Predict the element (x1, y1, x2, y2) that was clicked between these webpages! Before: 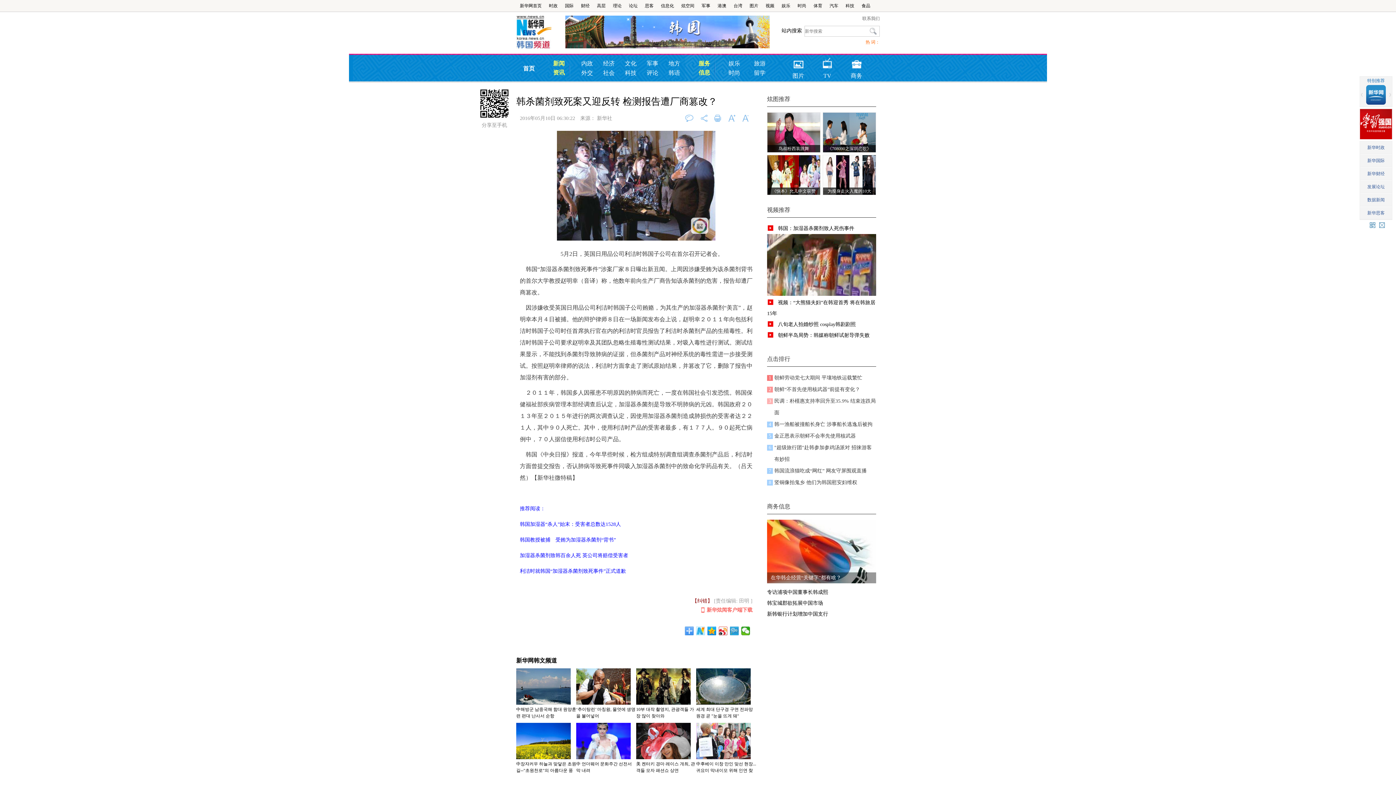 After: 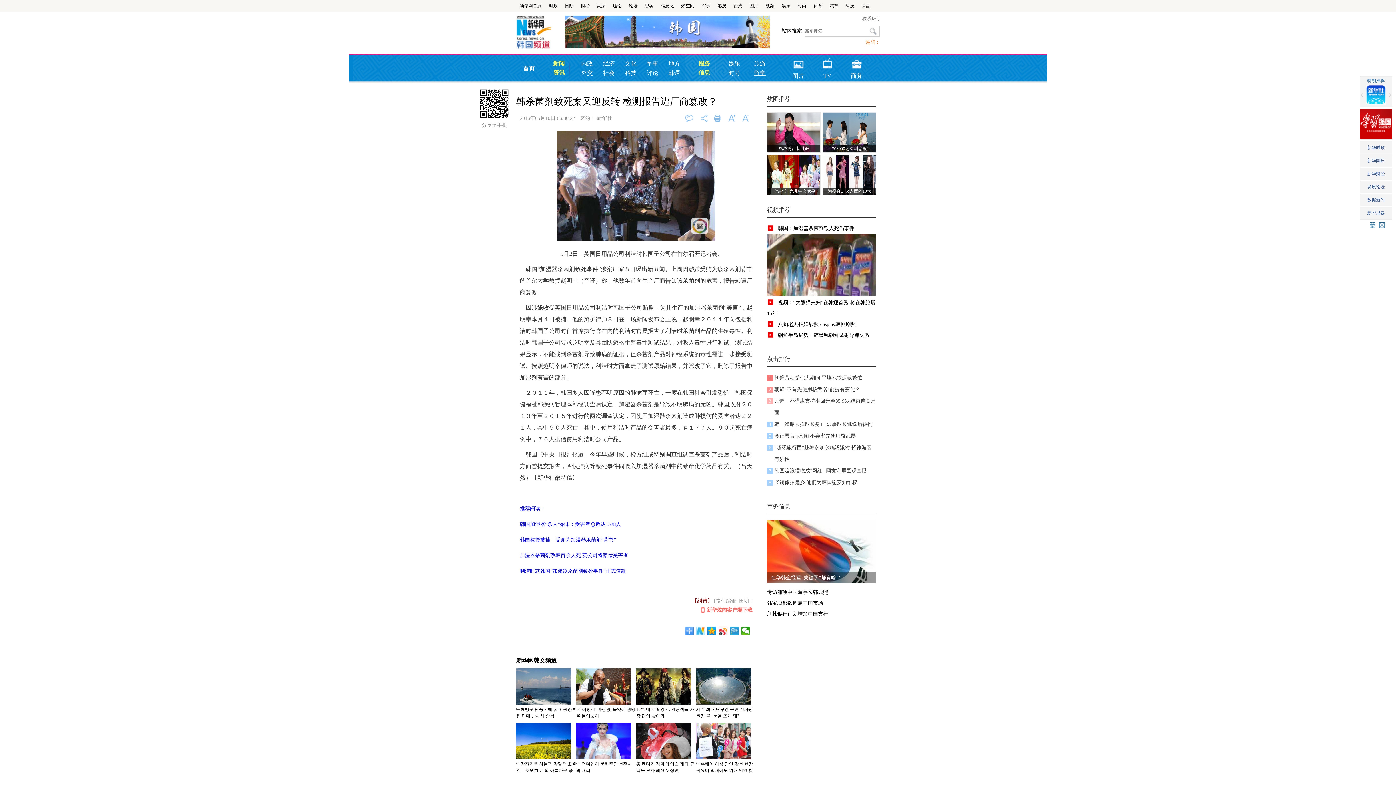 Action: label: 留学 bbox: (747, 68, 772, 76)